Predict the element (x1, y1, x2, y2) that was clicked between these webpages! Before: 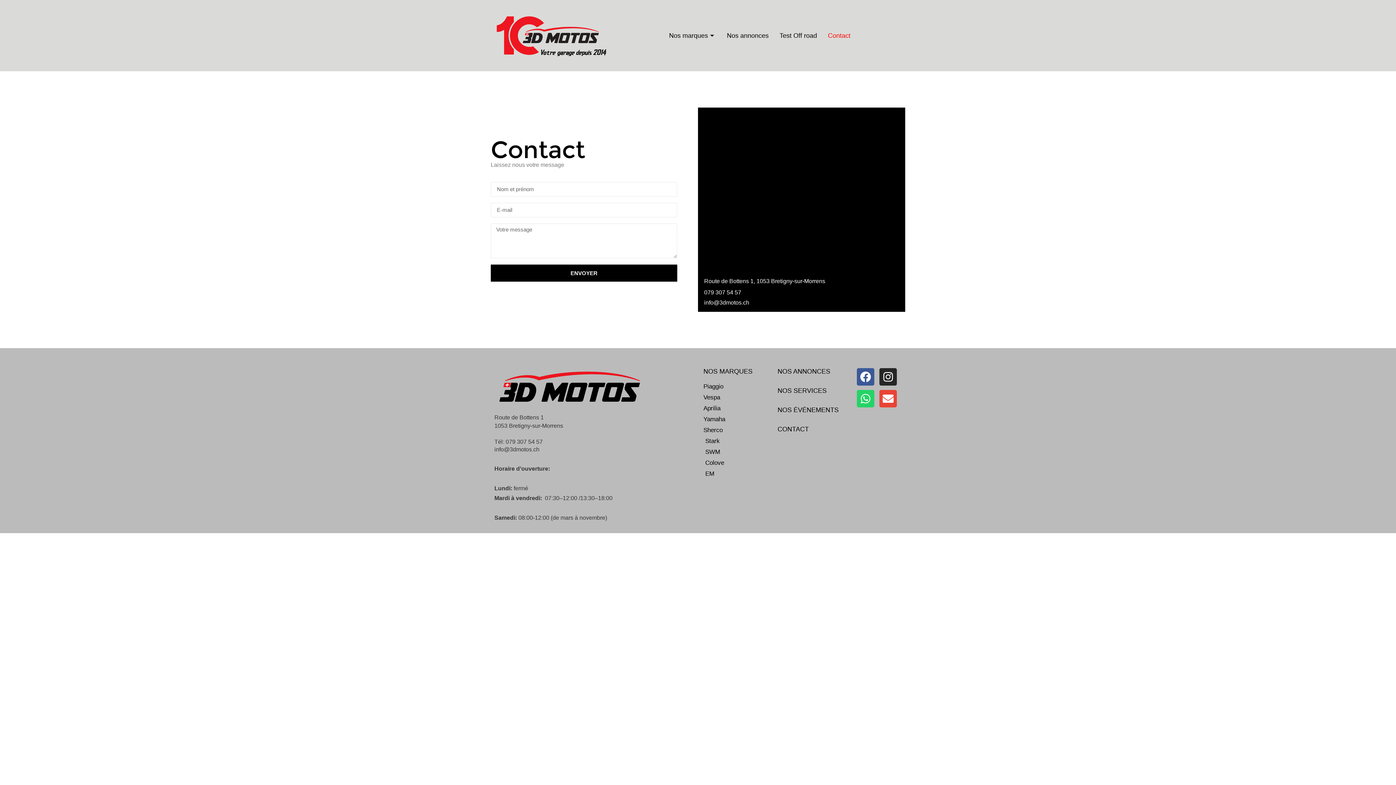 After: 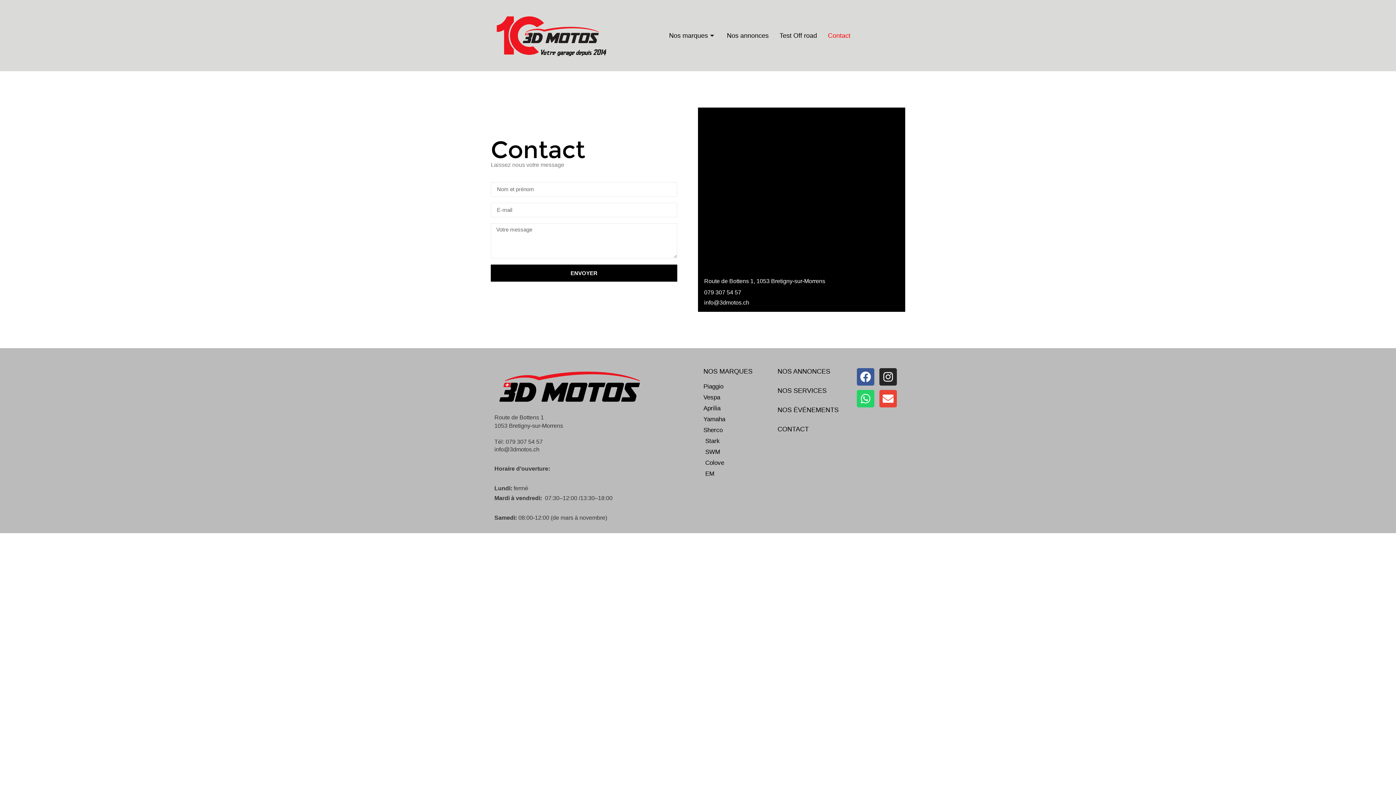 Action: bbox: (822, 21, 856, 50) label: Contact